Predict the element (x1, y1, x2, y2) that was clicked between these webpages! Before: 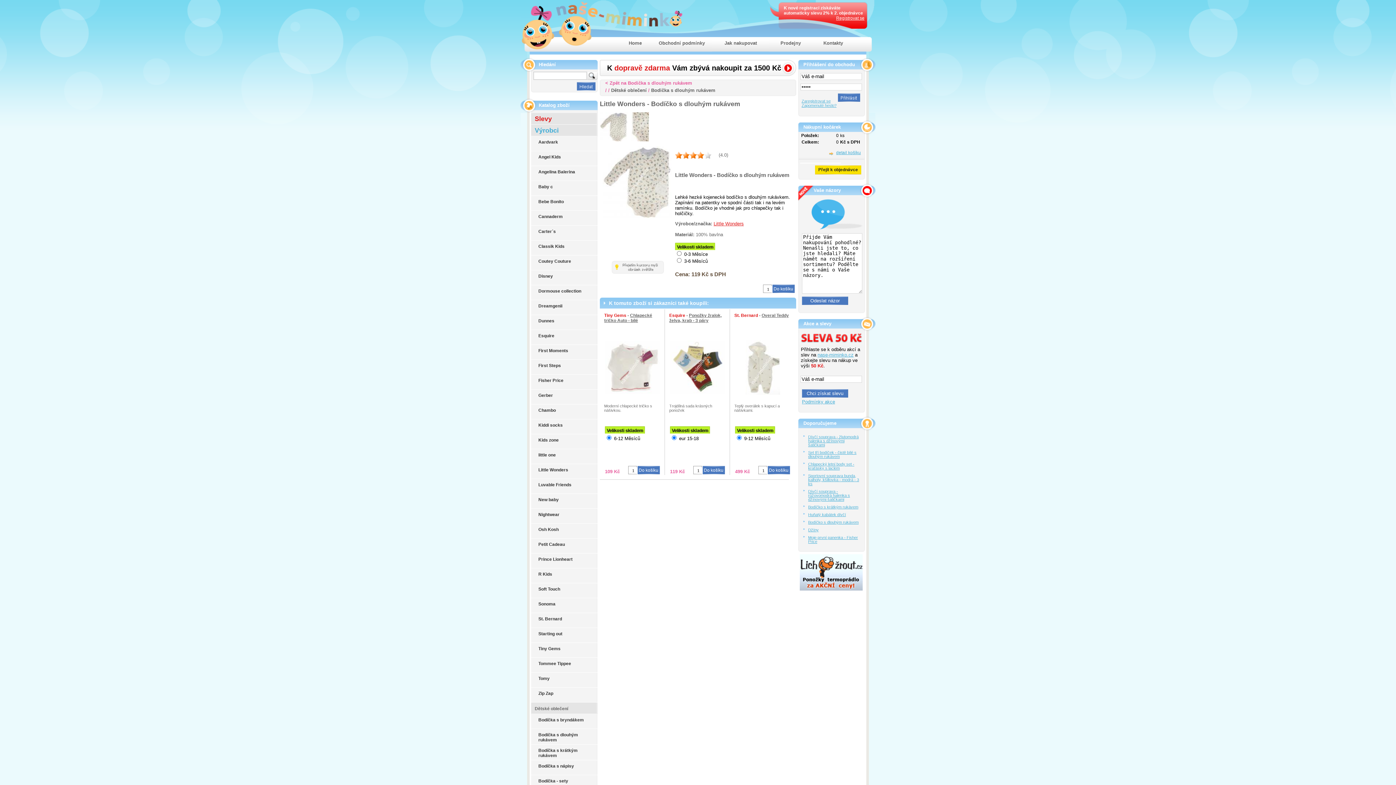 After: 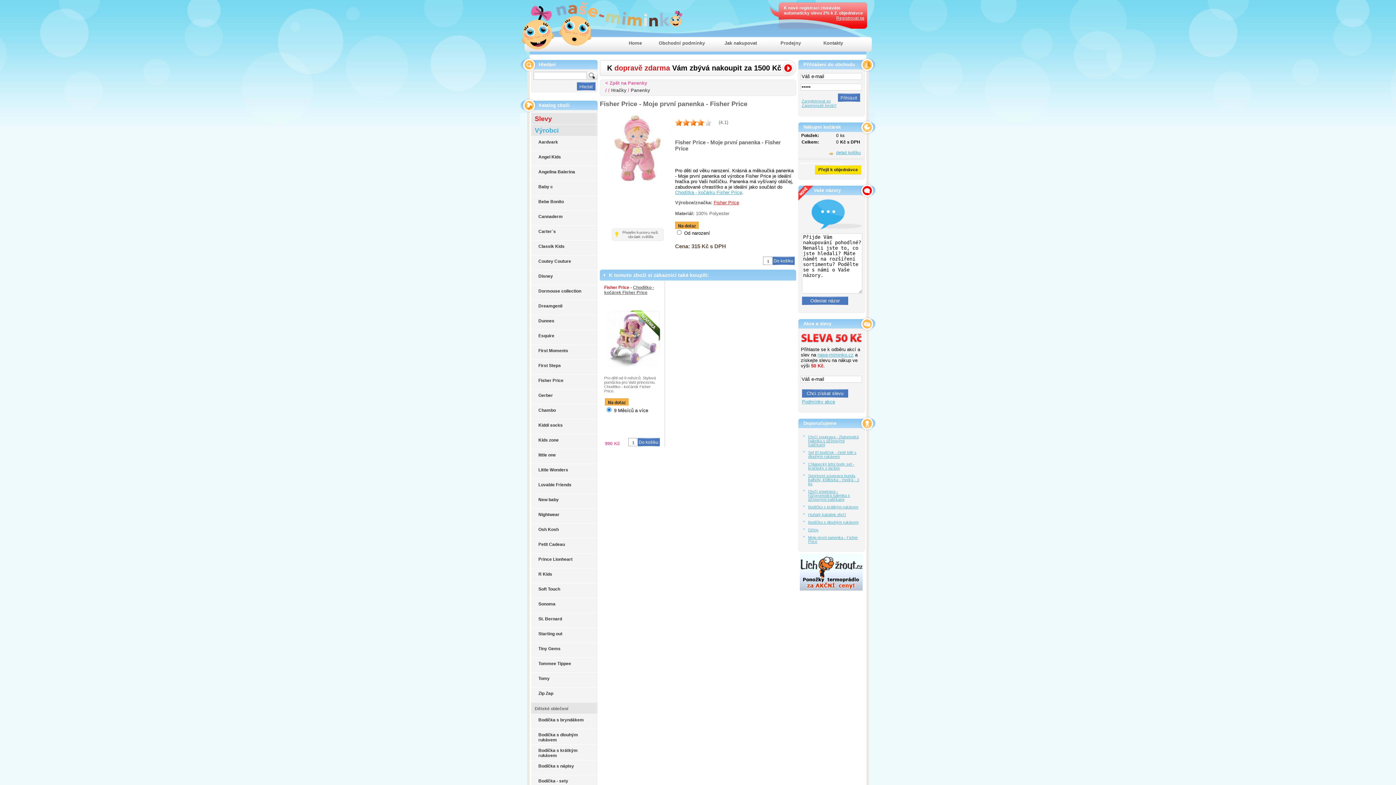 Action: bbox: (808, 535, 858, 544) label: Moje první panenka - Fisher Price